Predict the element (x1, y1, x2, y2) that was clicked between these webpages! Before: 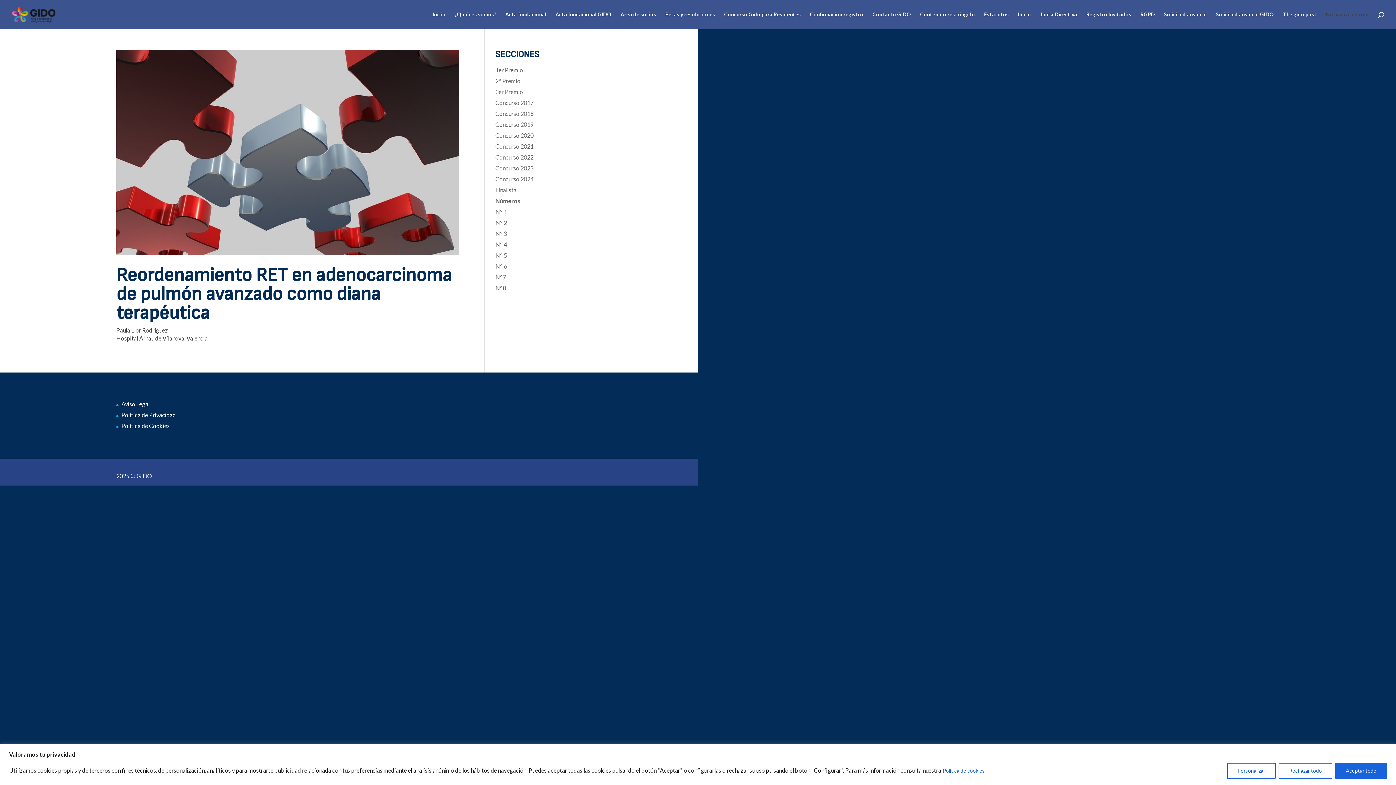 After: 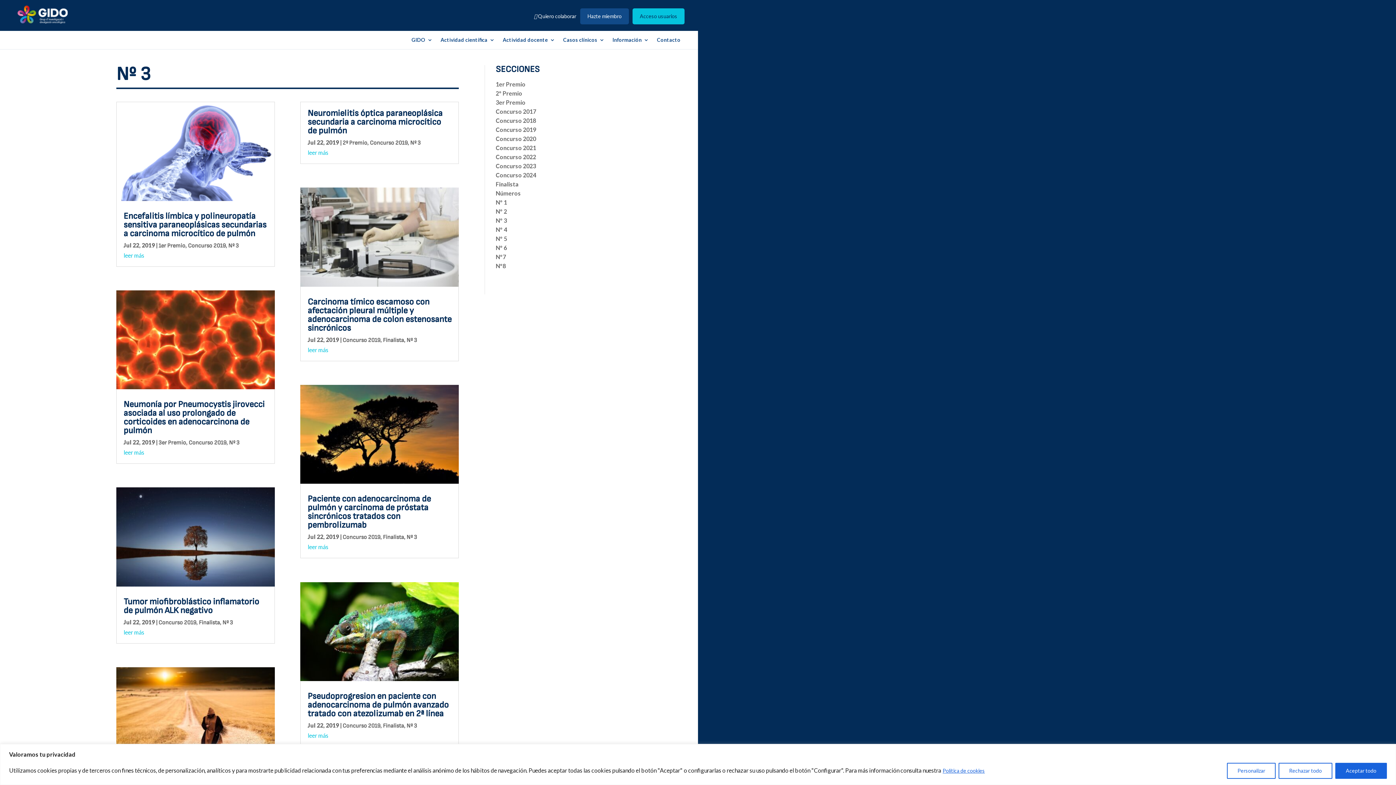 Action: bbox: (495, 230, 507, 237) label: Nº 3